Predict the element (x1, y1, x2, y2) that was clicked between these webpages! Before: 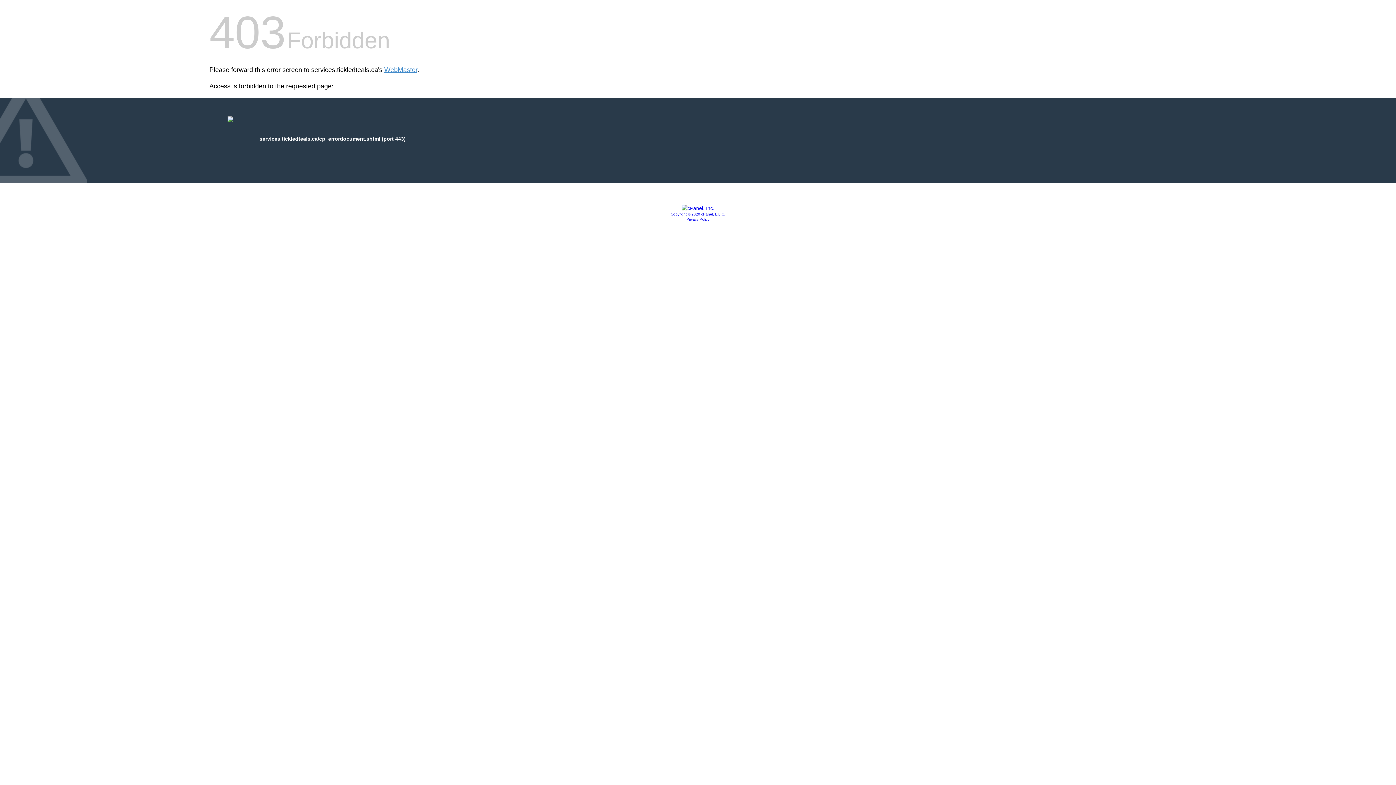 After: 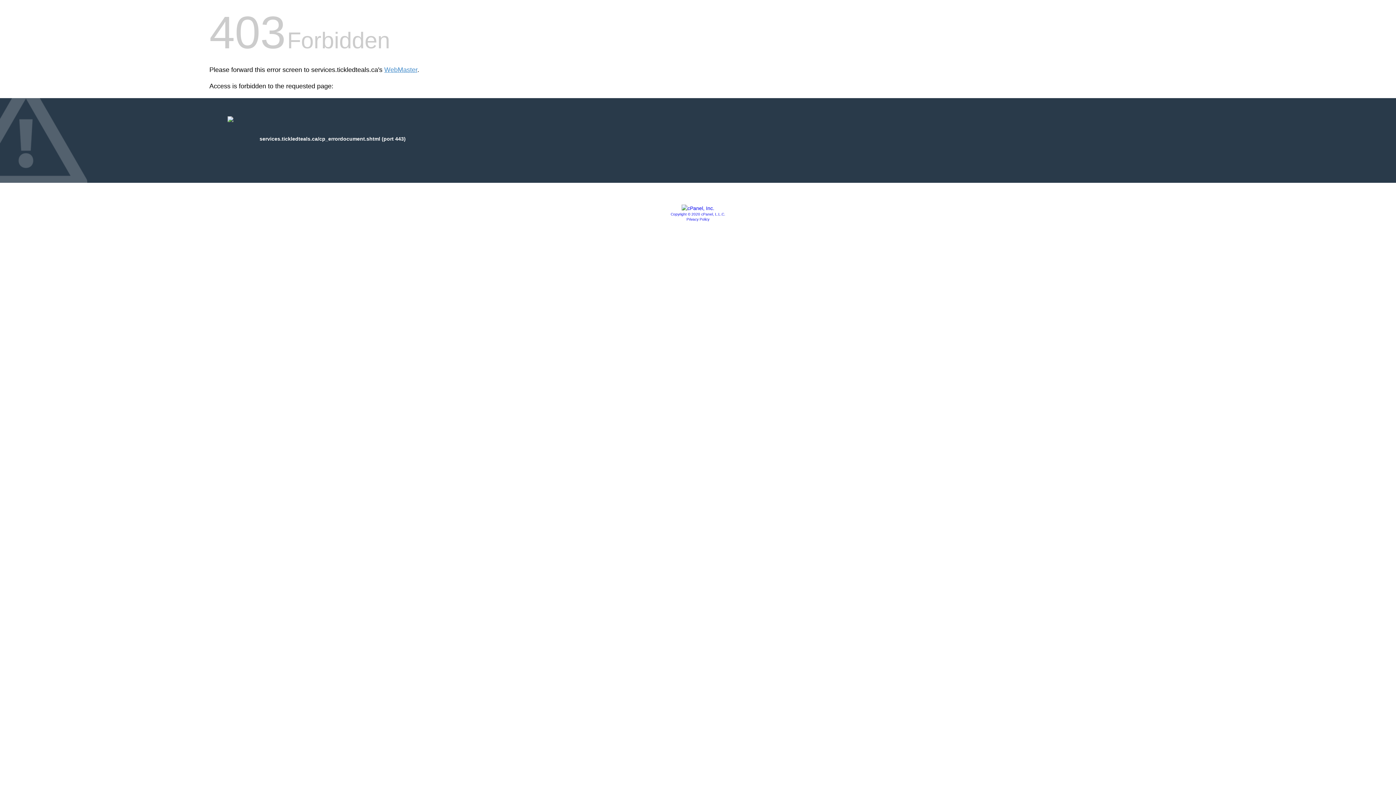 Action: bbox: (681, 205, 714, 211)